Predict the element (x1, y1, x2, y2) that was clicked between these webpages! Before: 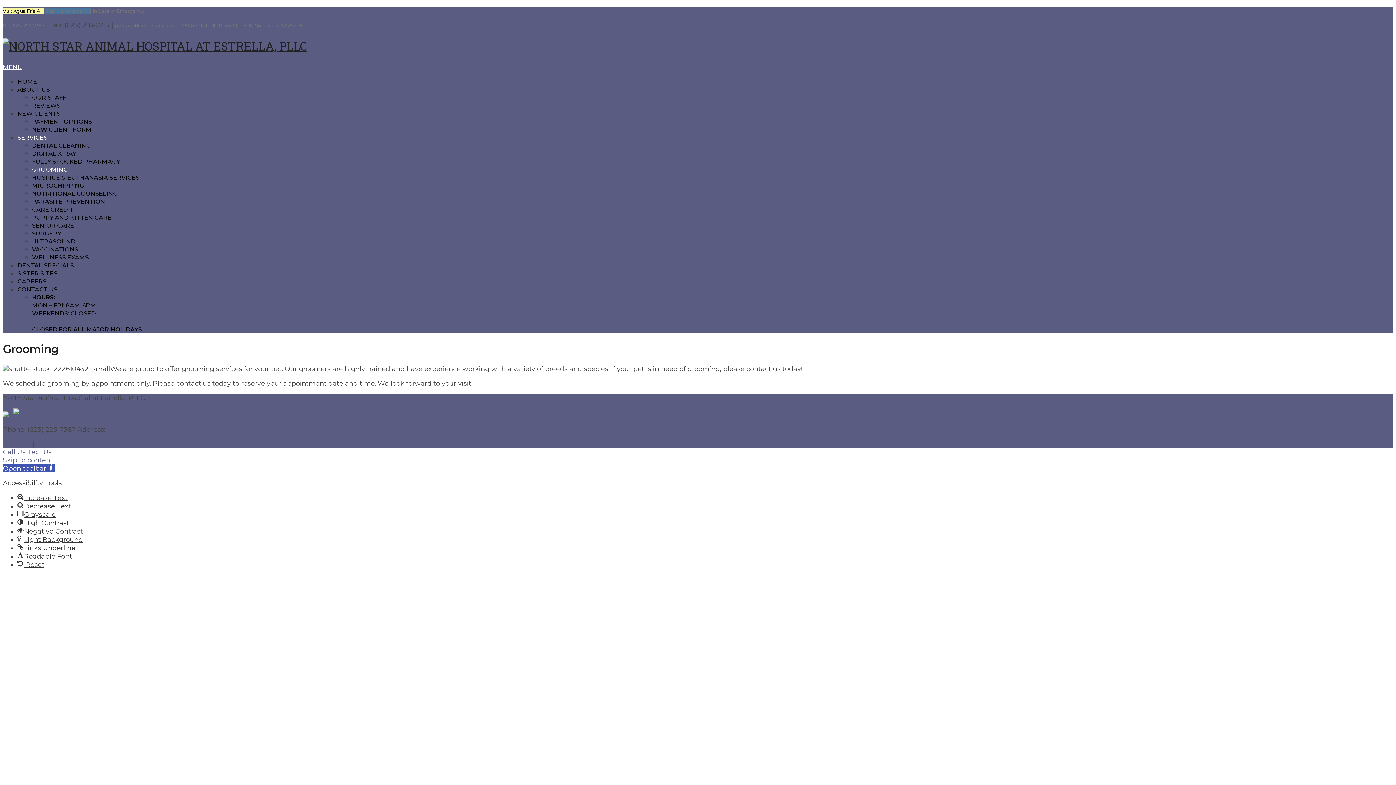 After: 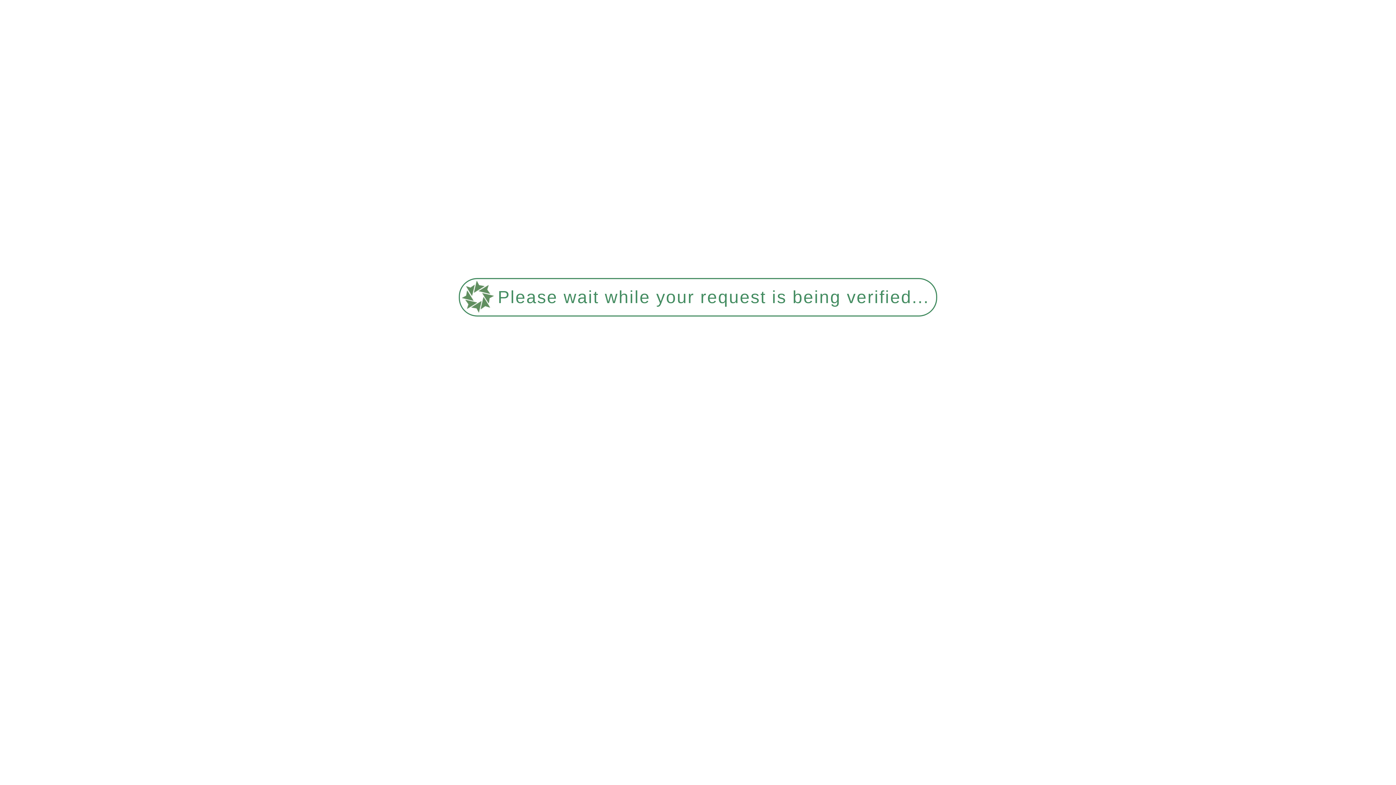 Action: bbox: (2, 440, 30, 448) label: Sitemap